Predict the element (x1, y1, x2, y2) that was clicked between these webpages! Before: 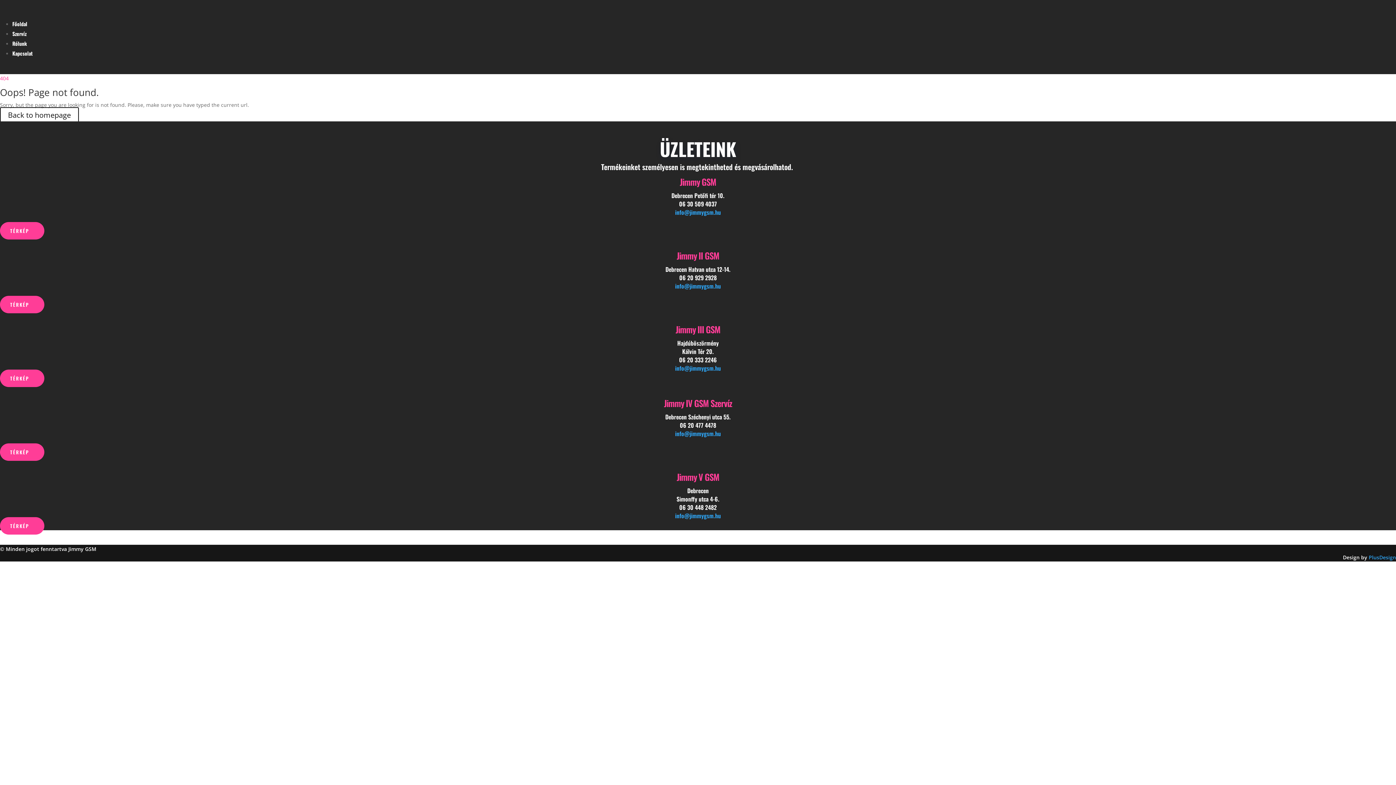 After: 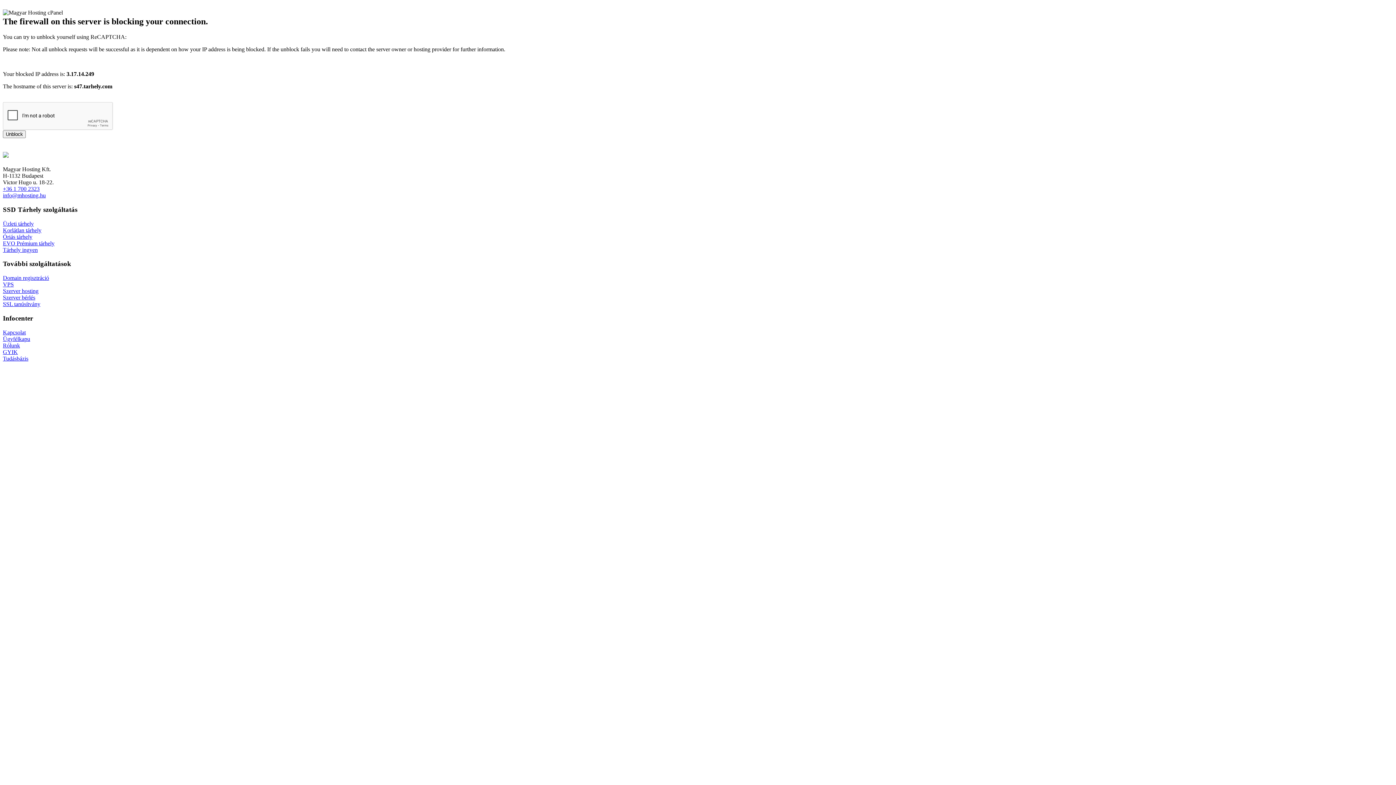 Action: bbox: (12, 39, 26, 47) label: Rólunk